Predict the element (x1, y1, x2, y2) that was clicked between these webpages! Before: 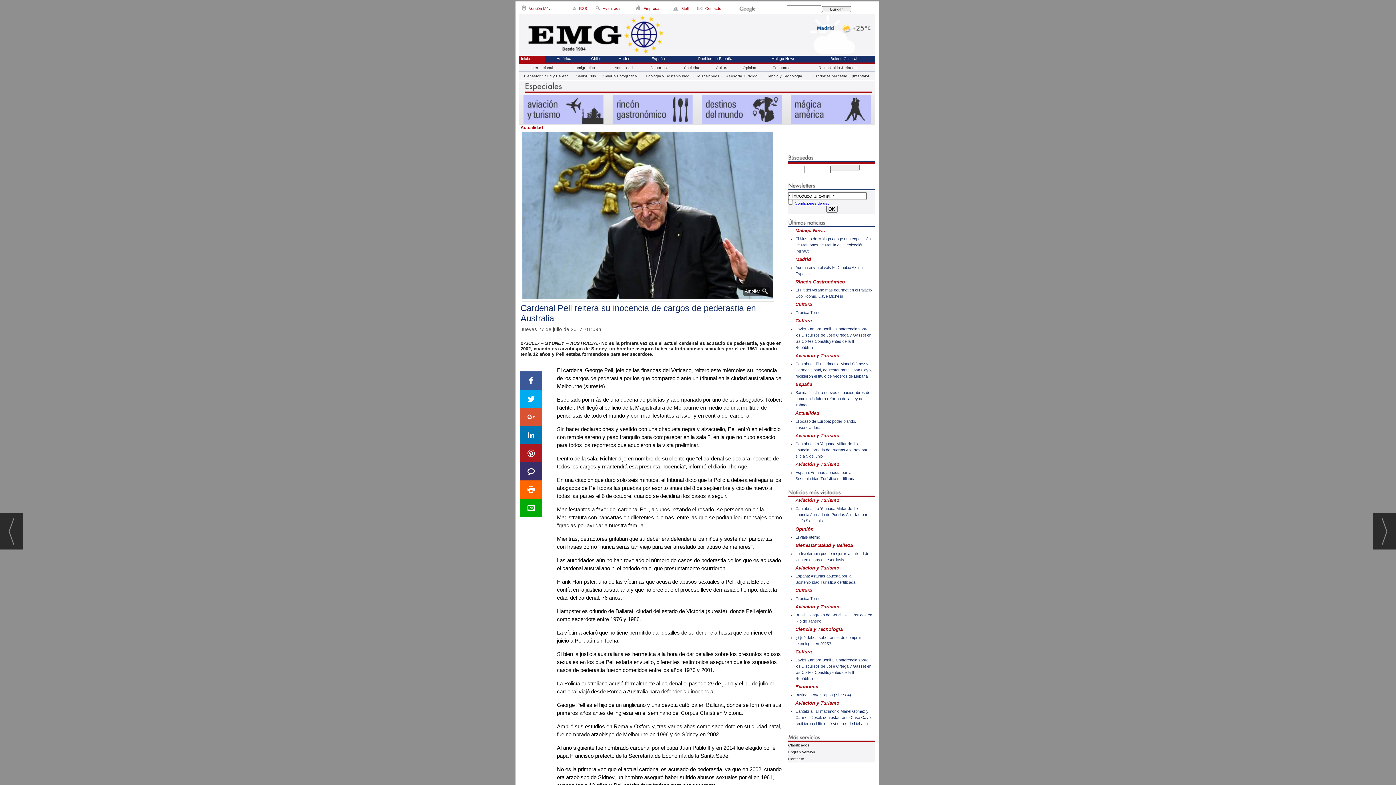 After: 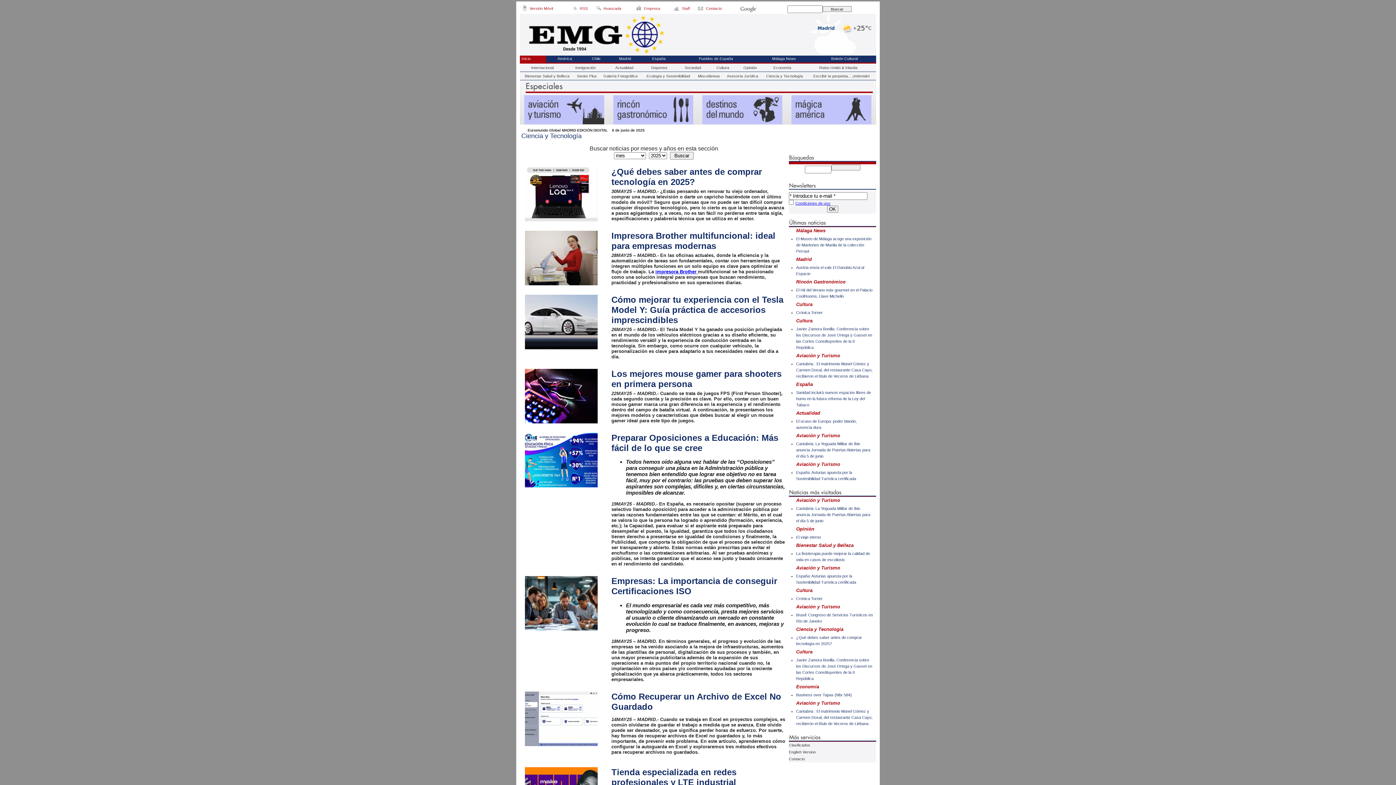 Action: bbox: (761, 72, 806, 80) label: Ciencia y Tecnología